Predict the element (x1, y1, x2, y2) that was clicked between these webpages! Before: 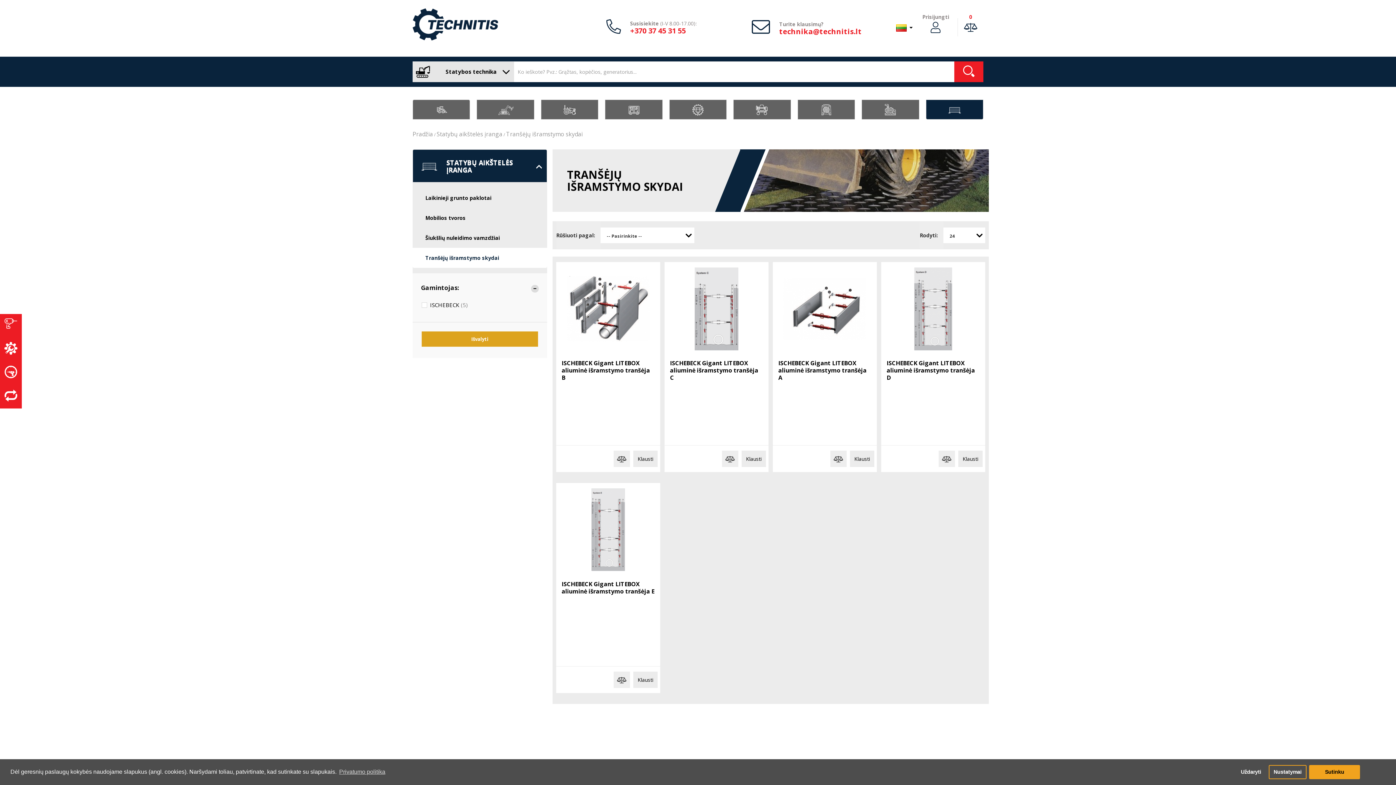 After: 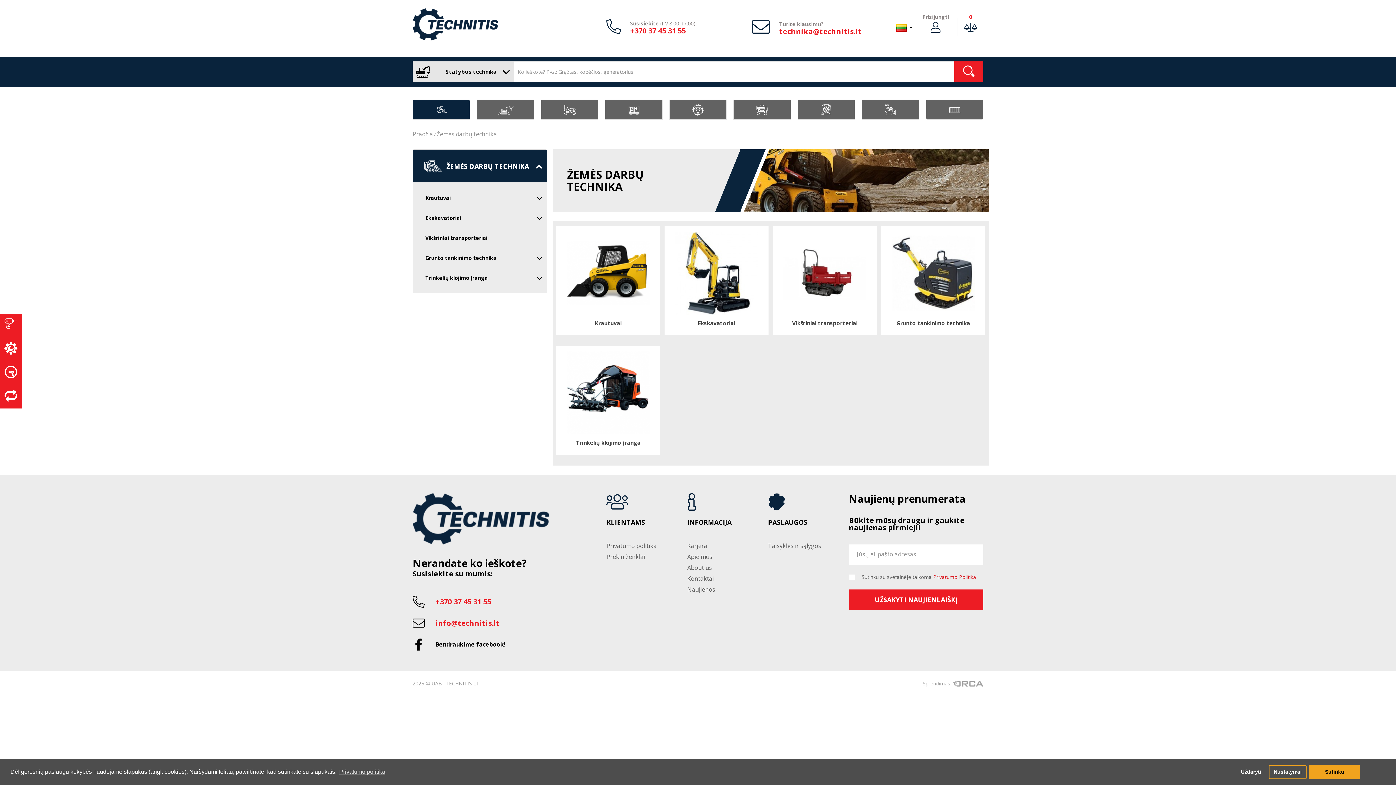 Action: bbox: (412, 99, 470, 119)